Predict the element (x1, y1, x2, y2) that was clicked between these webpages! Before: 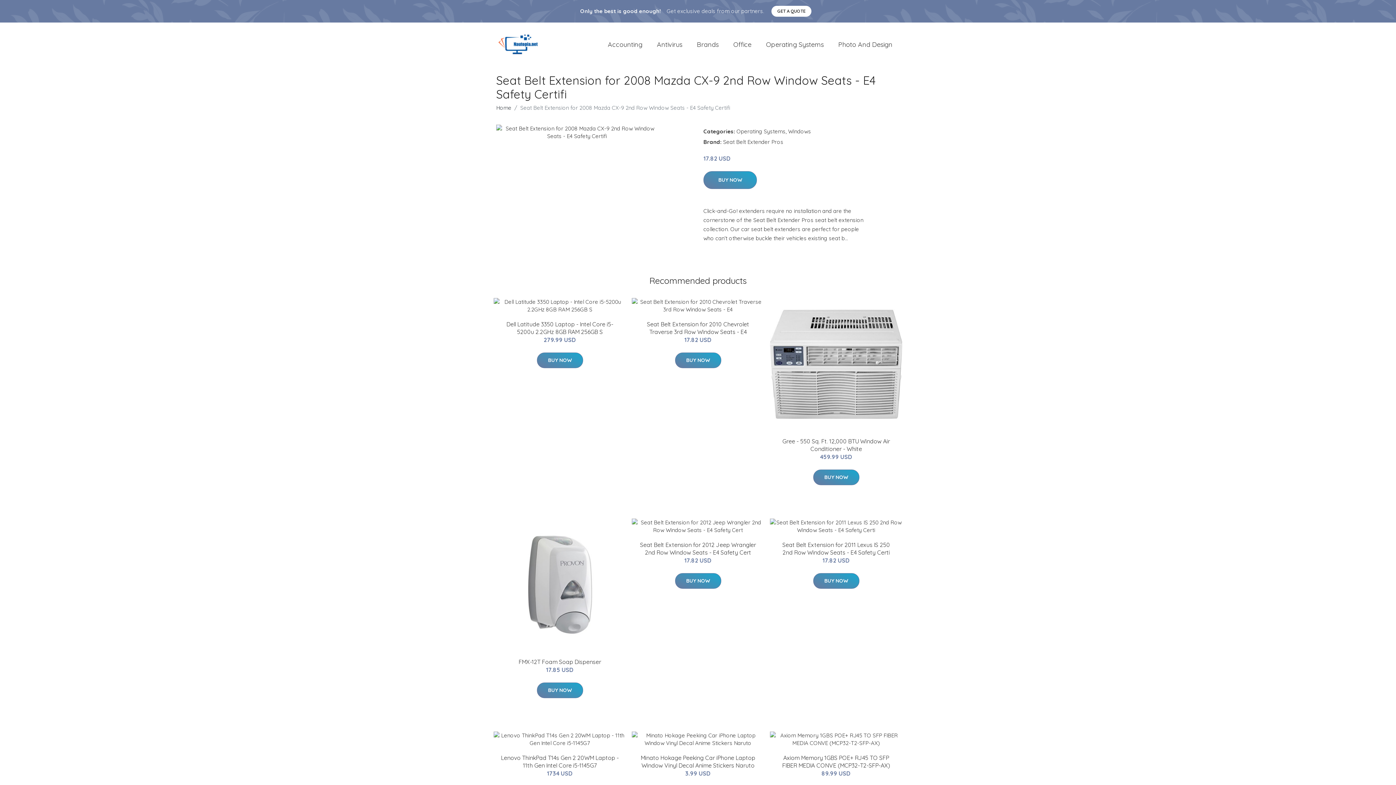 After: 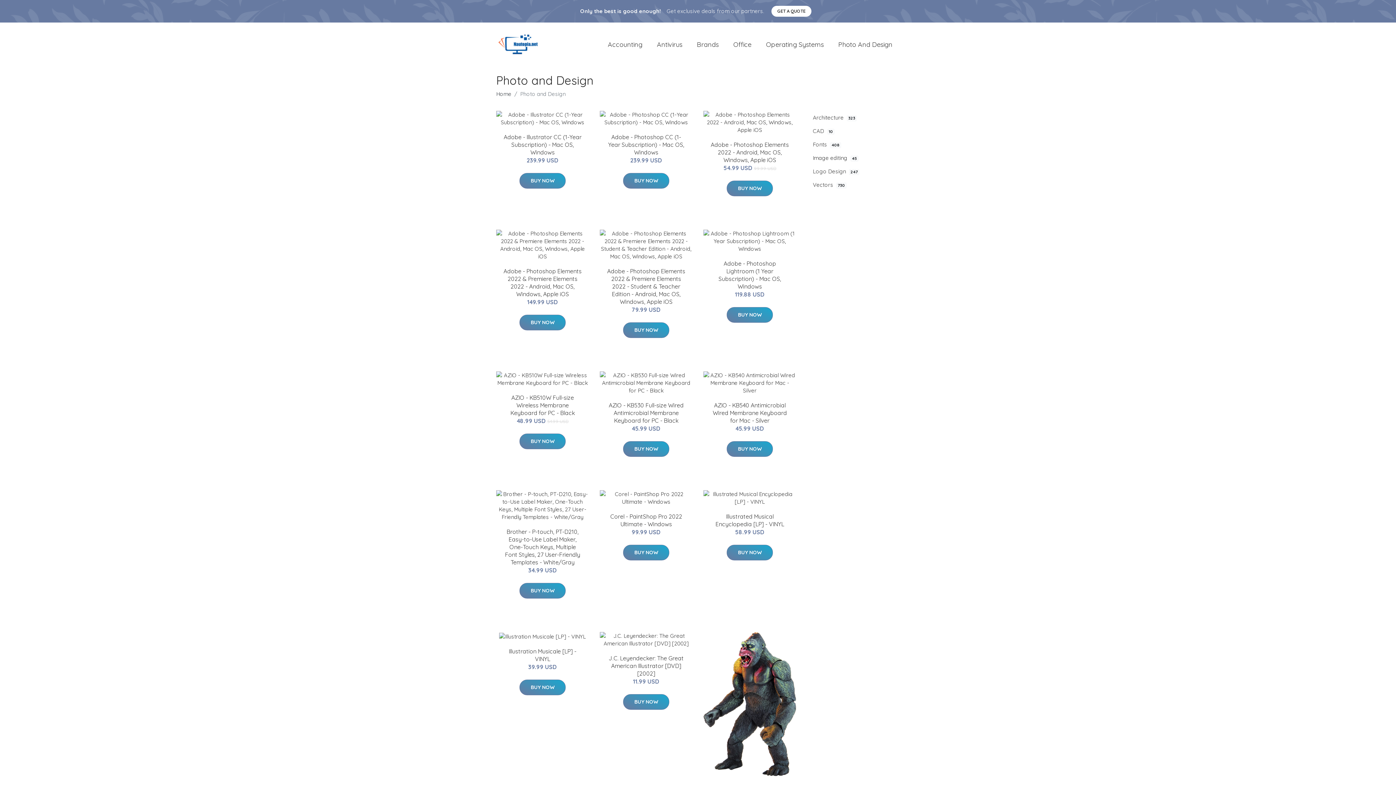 Action: label: Photo And Design bbox: (831, 32, 900, 56)